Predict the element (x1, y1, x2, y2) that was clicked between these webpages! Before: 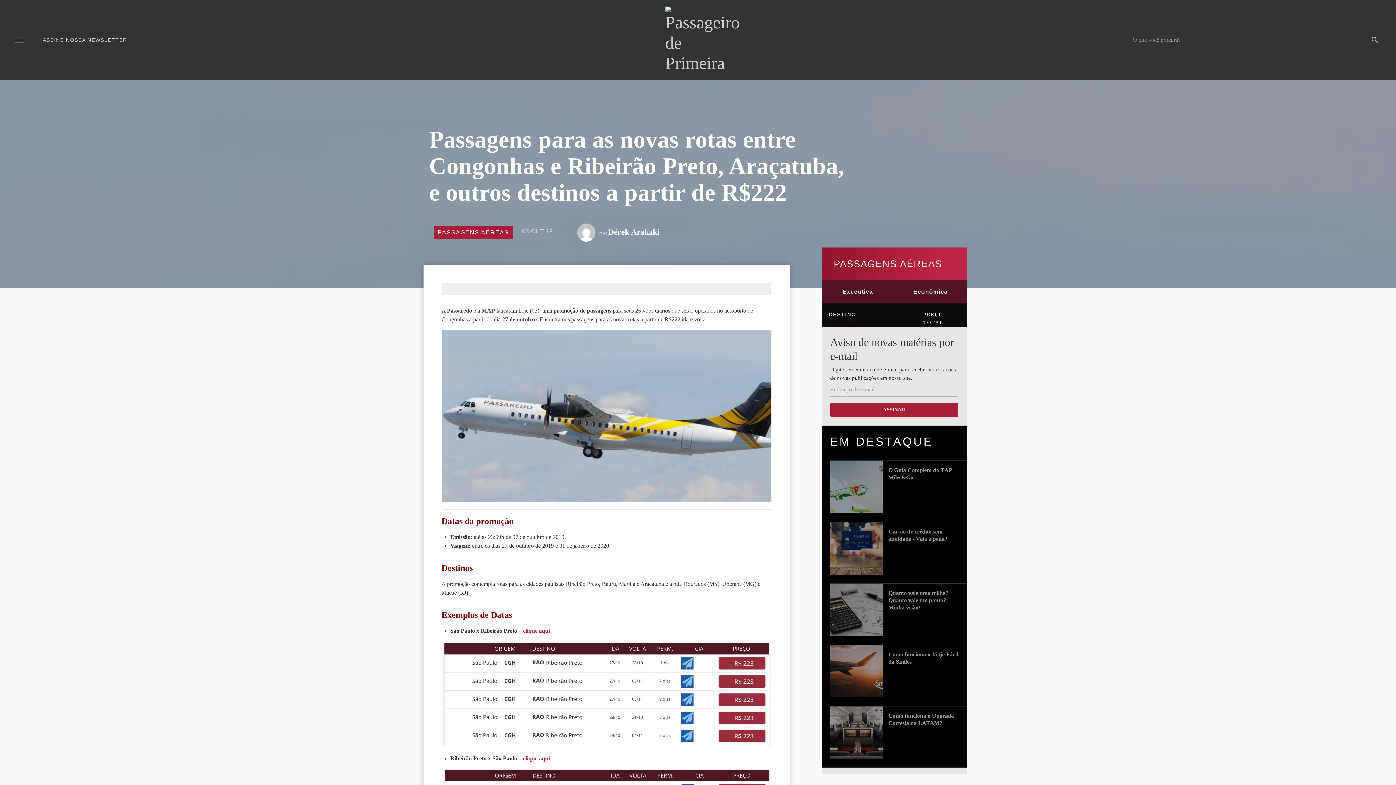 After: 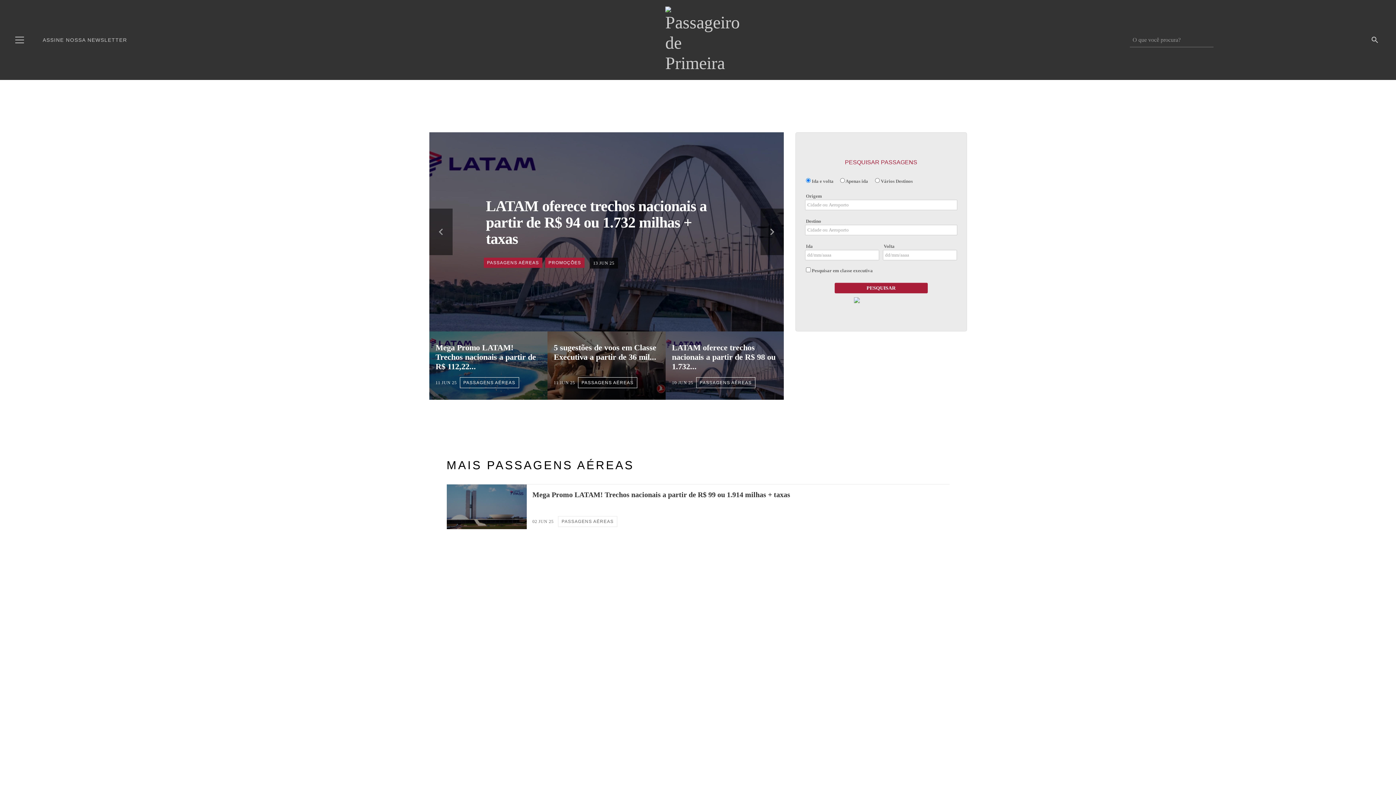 Action: label: PASSAGENS AÉREAS bbox: (433, 226, 513, 239)